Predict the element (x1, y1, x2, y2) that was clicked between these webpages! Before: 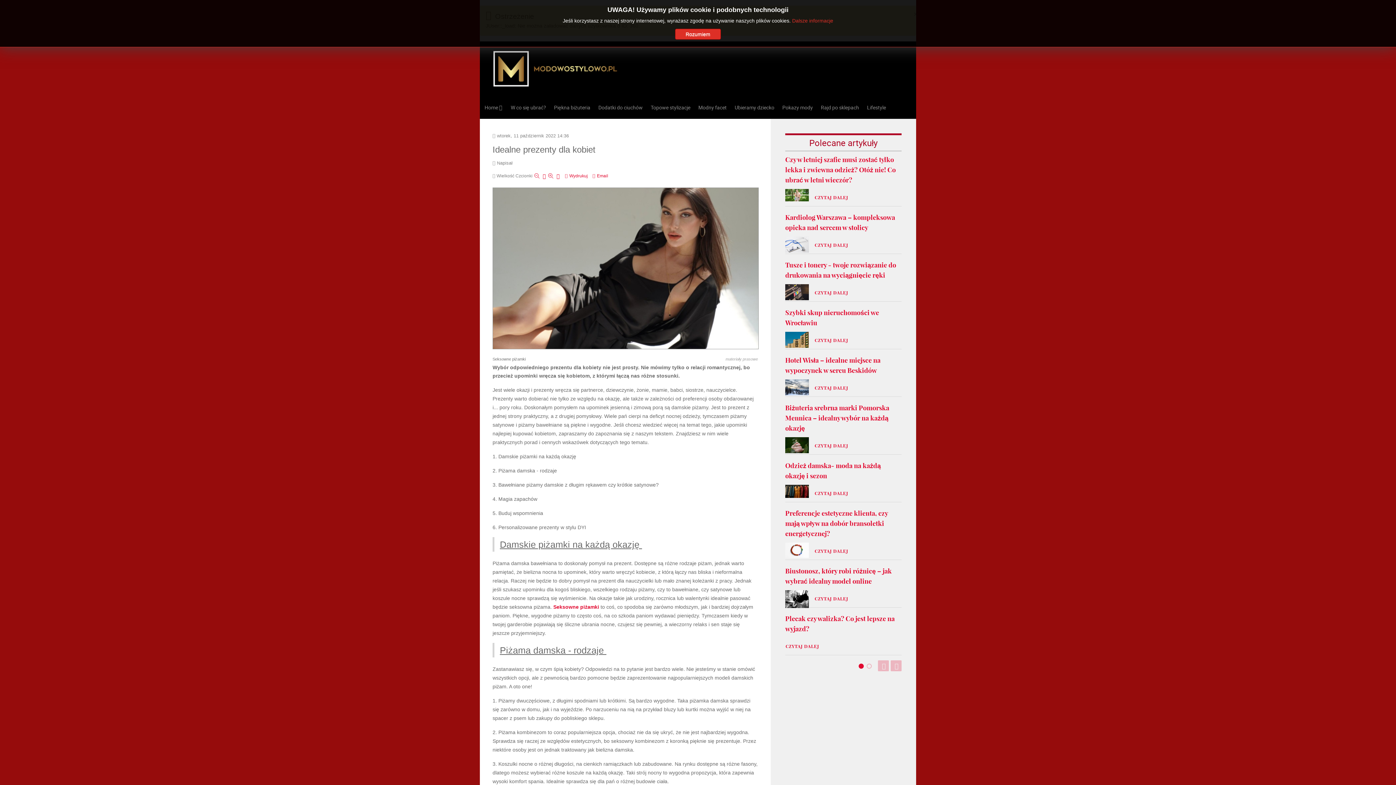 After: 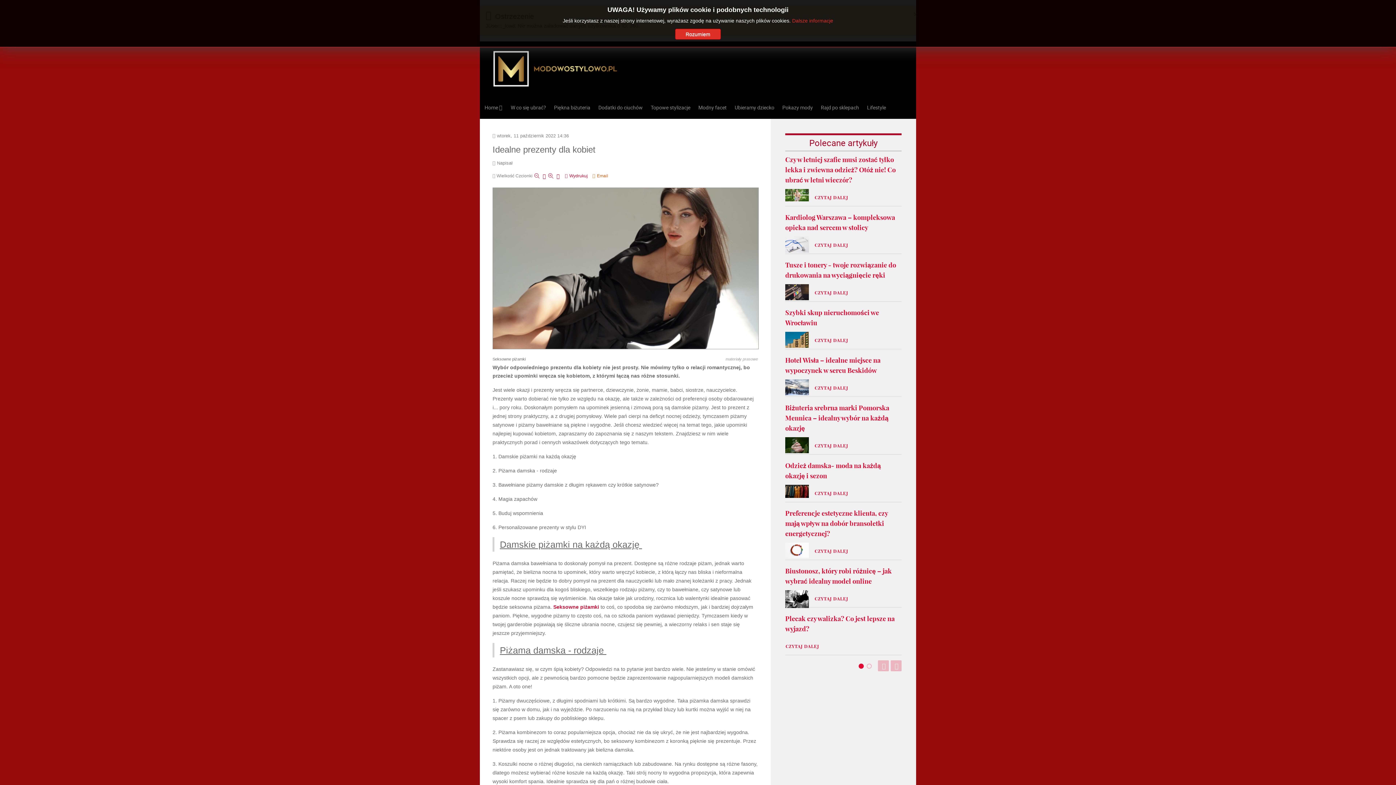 Action: label:  Email bbox: (592, 173, 608, 178)